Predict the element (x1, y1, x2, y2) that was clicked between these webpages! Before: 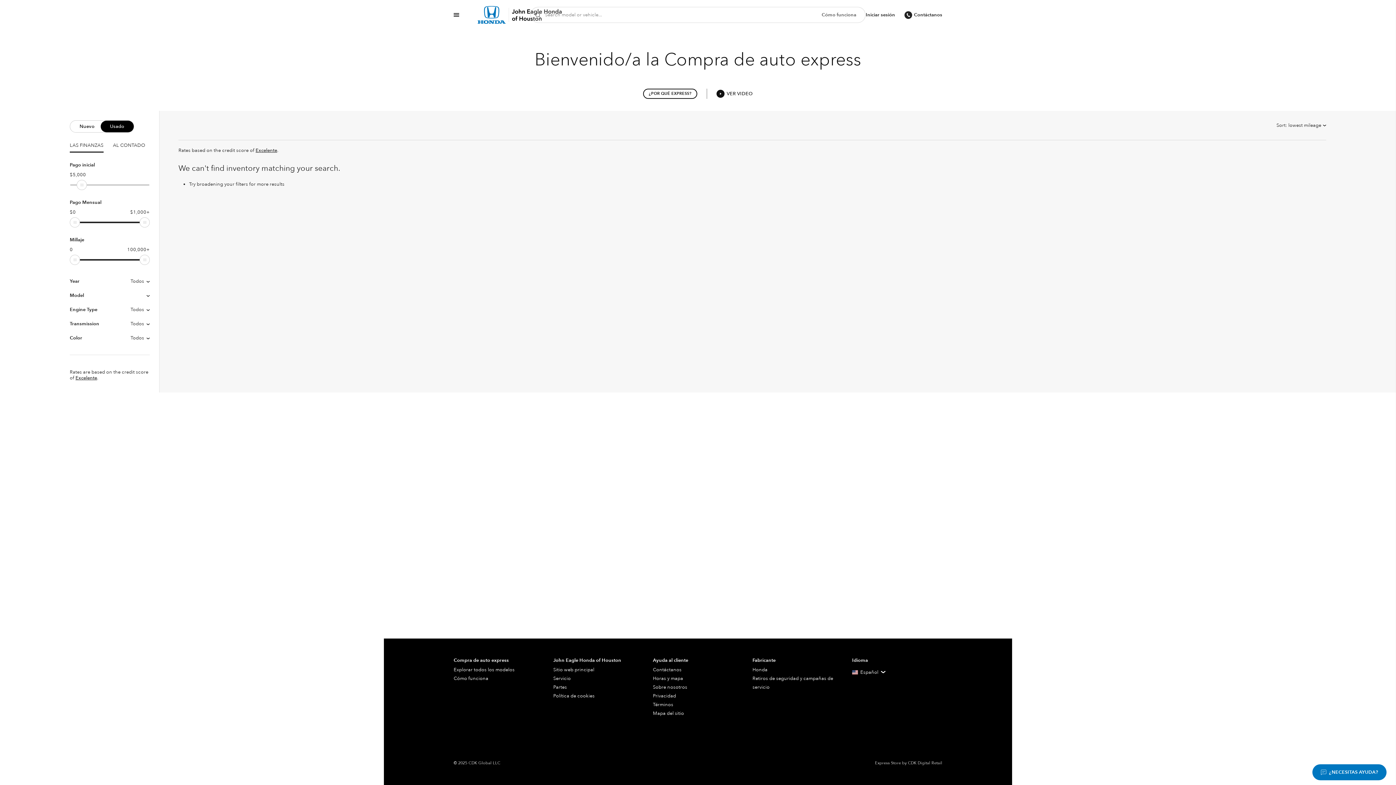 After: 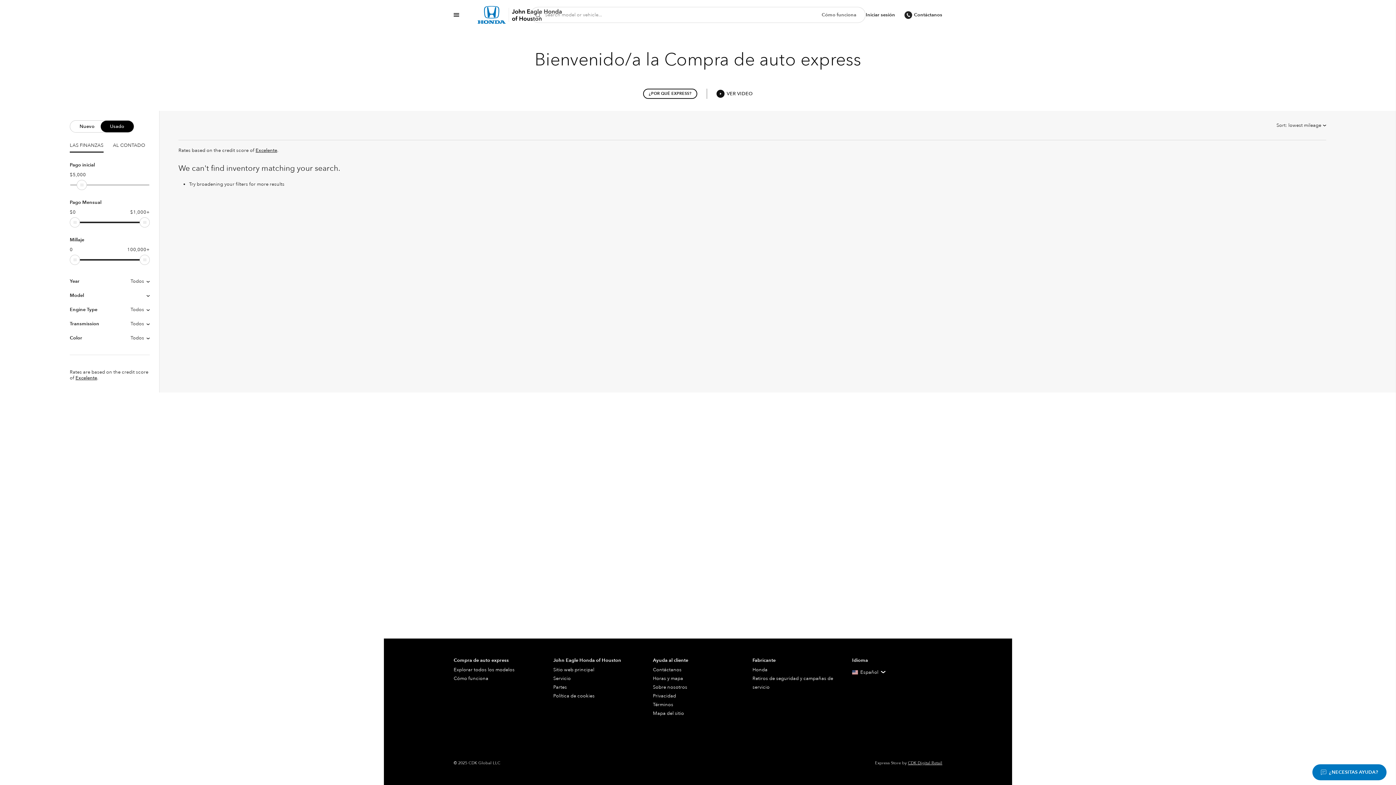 Action: label: Express Store by CDK Digital Retail bbox: (875, 760, 942, 766)